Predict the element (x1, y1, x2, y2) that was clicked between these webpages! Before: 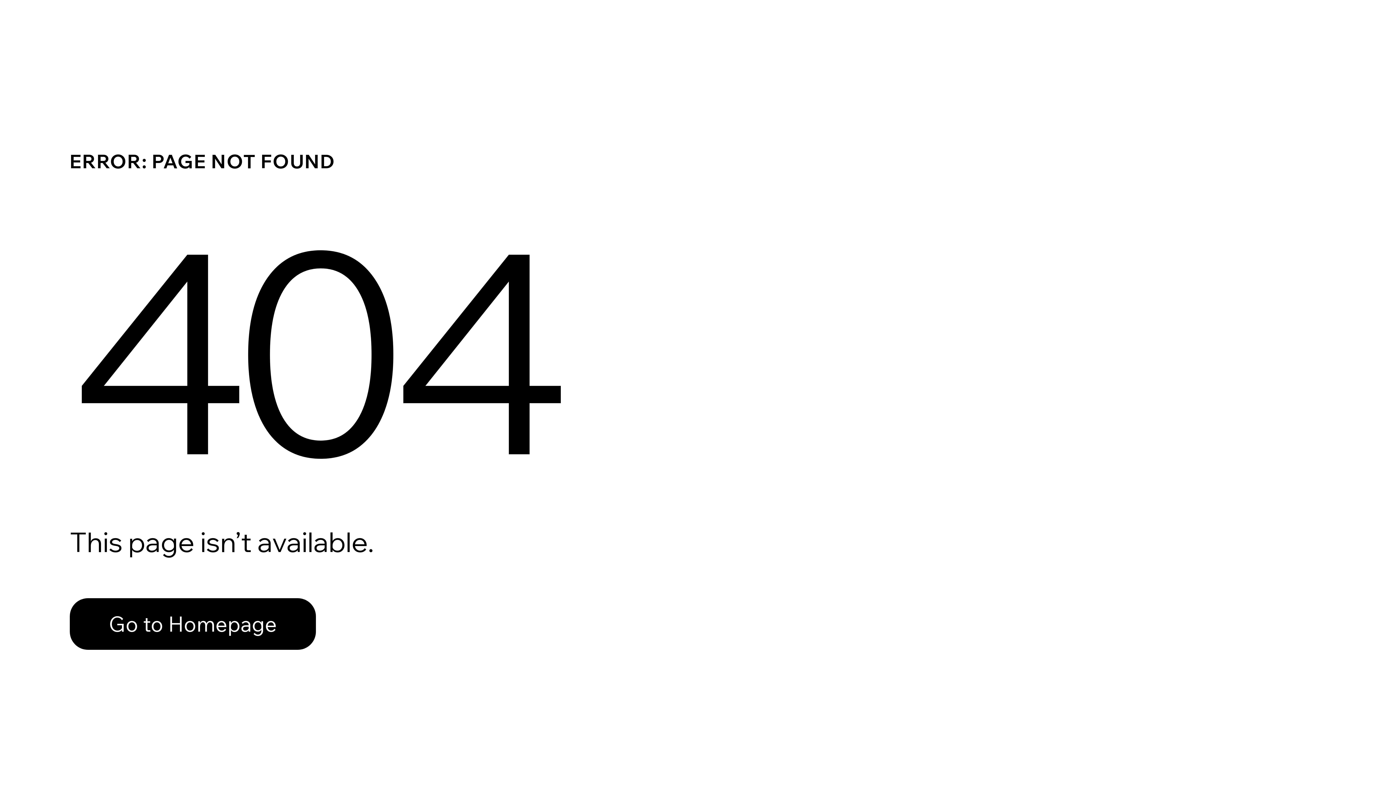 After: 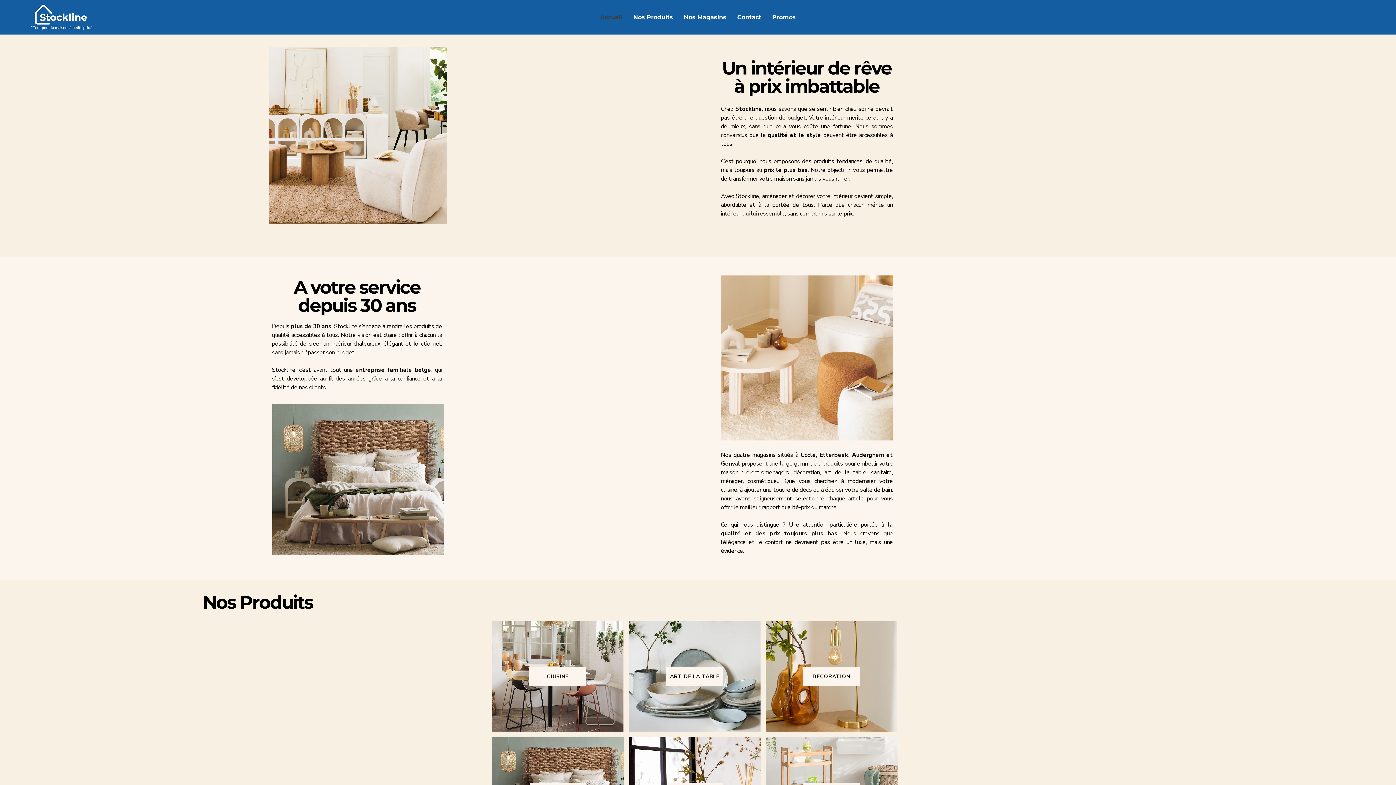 Action: label: Go to Homepage bbox: (69, 582, 768, 659)